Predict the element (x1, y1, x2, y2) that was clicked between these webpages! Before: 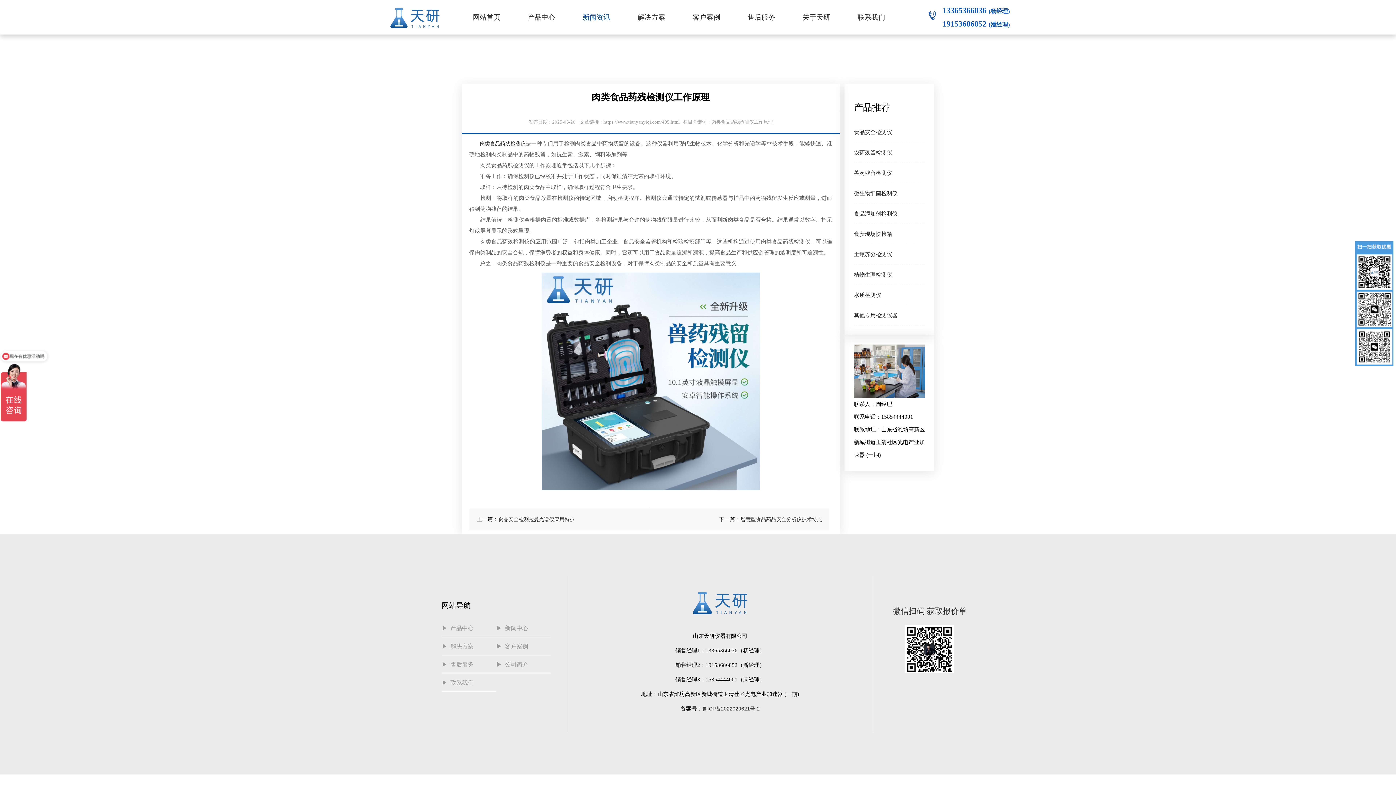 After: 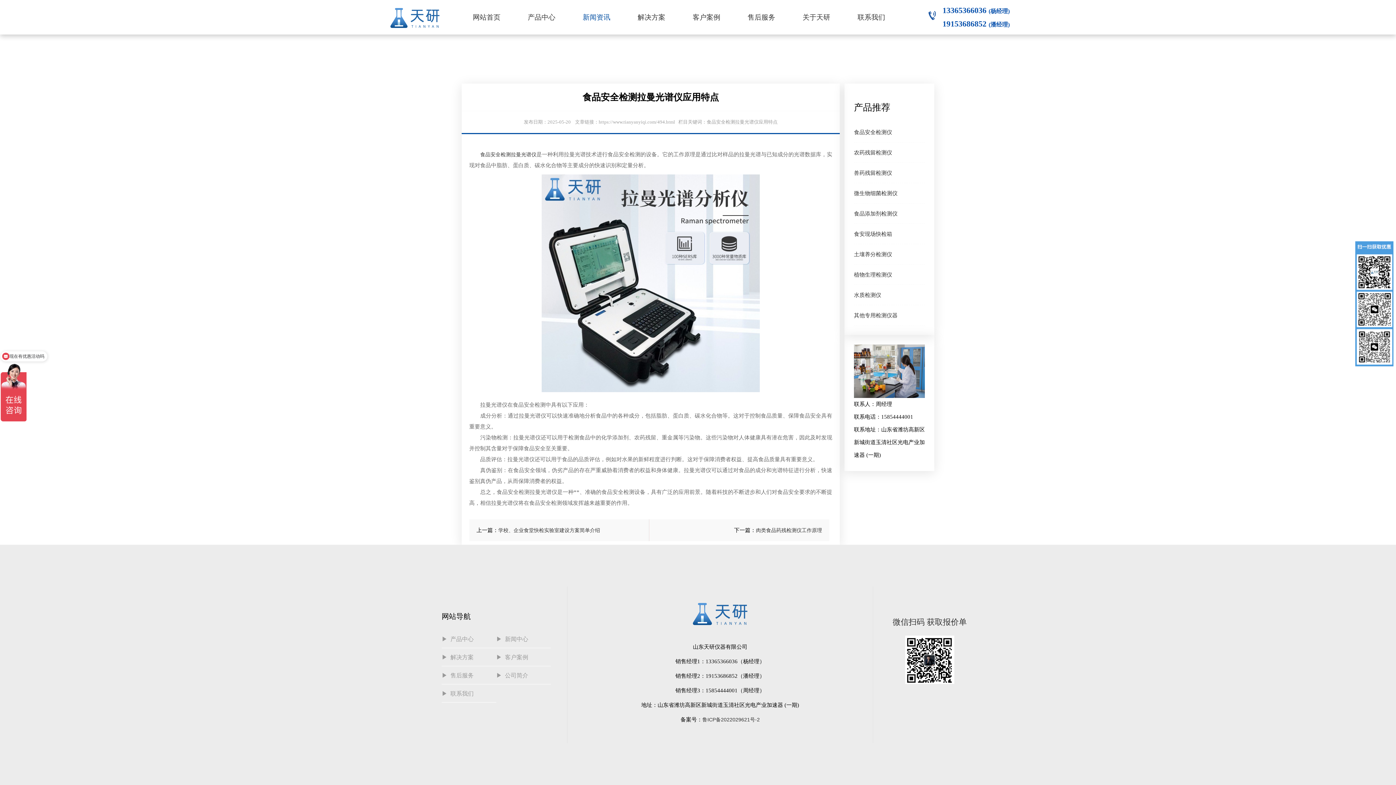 Action: bbox: (498, 516, 574, 522) label: 食品安全检测拉曼光谱仪应用特点